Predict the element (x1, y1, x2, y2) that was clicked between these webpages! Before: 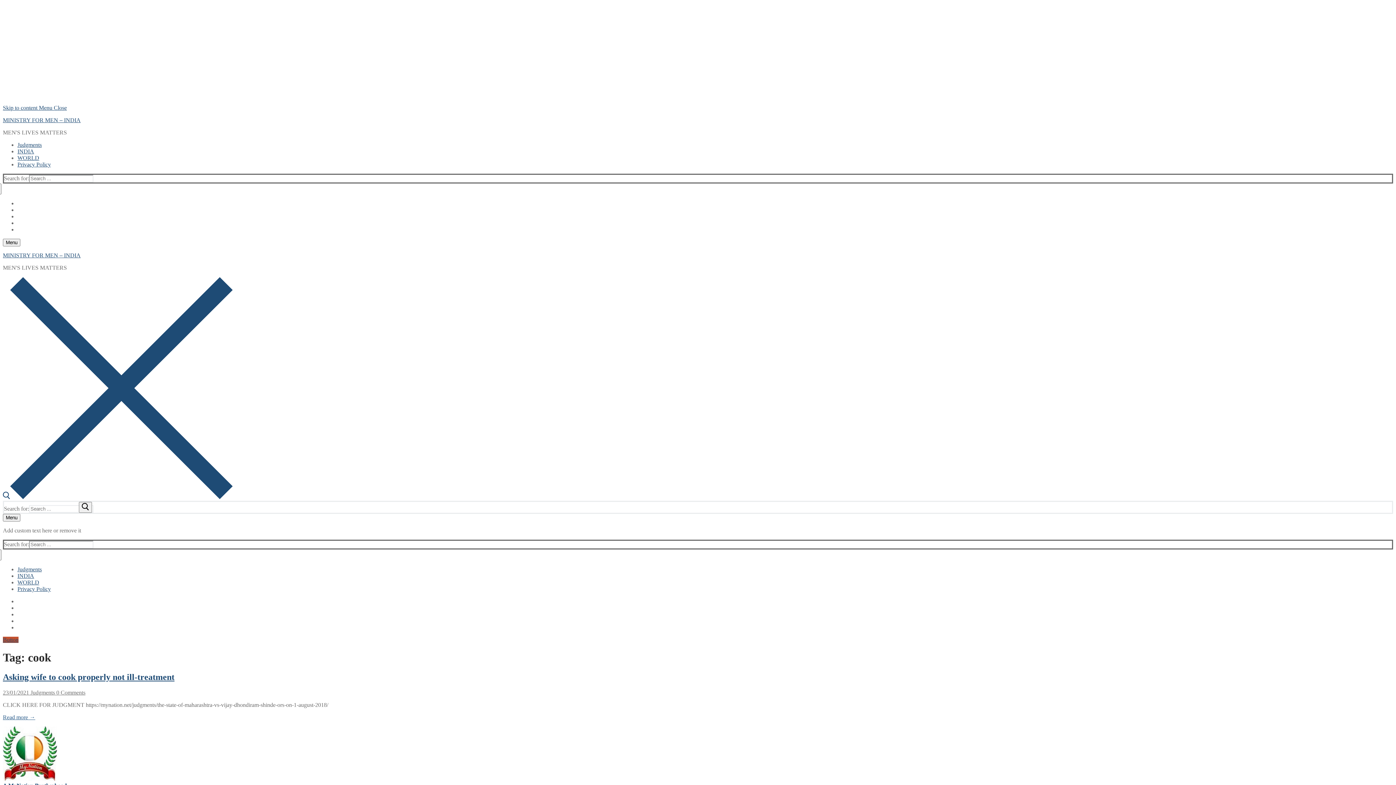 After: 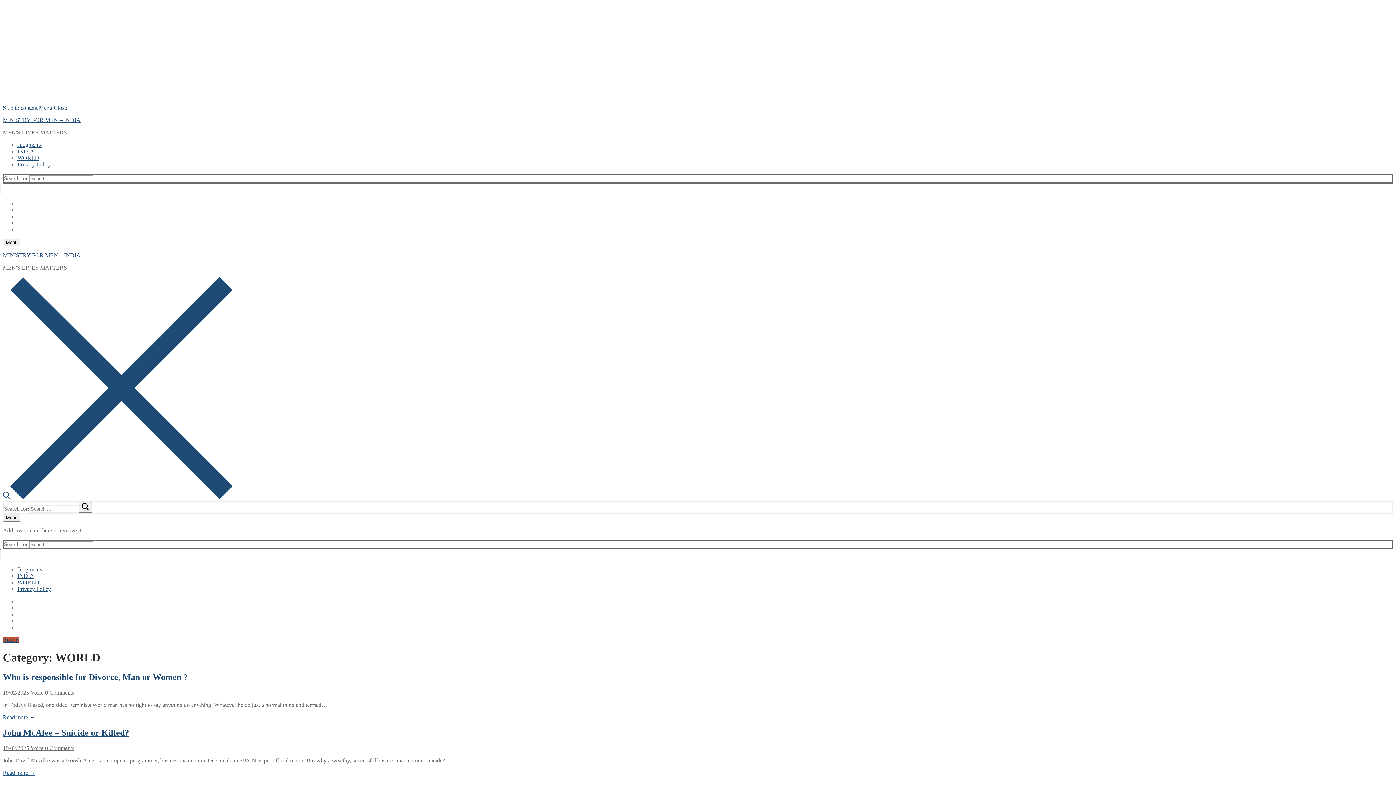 Action: bbox: (17, 154, 39, 161) label: WORLD